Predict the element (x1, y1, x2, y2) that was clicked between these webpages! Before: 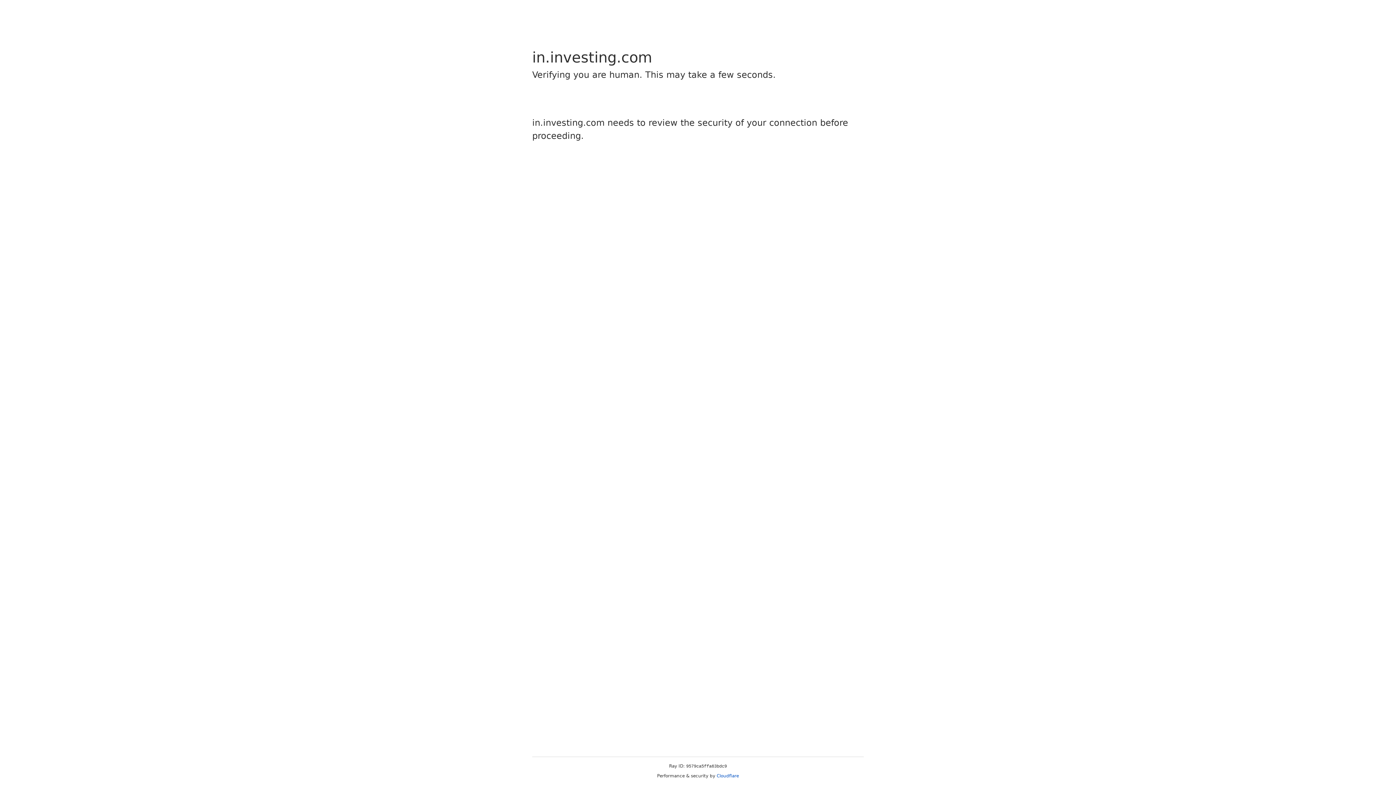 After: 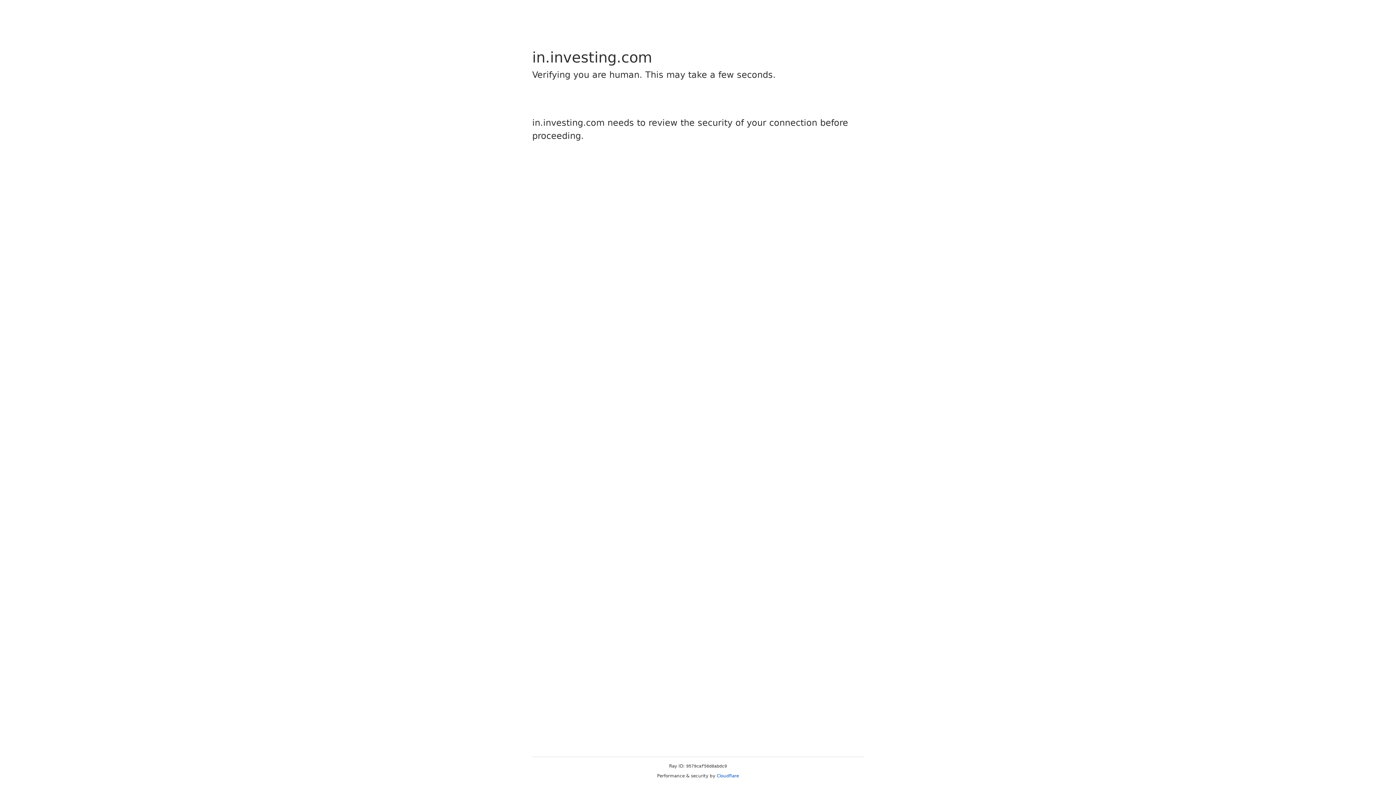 Action: bbox: (716, 773, 739, 778) label: Cloudflare